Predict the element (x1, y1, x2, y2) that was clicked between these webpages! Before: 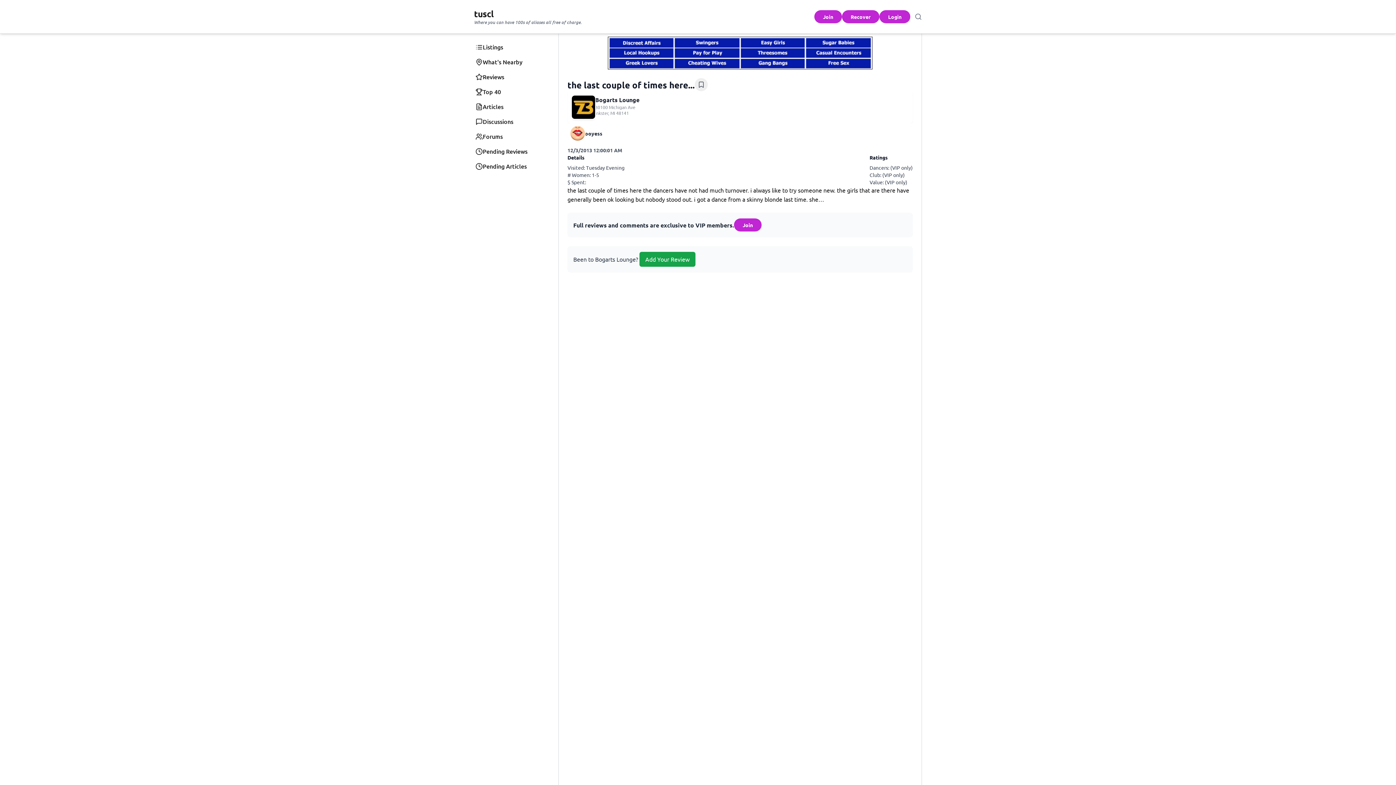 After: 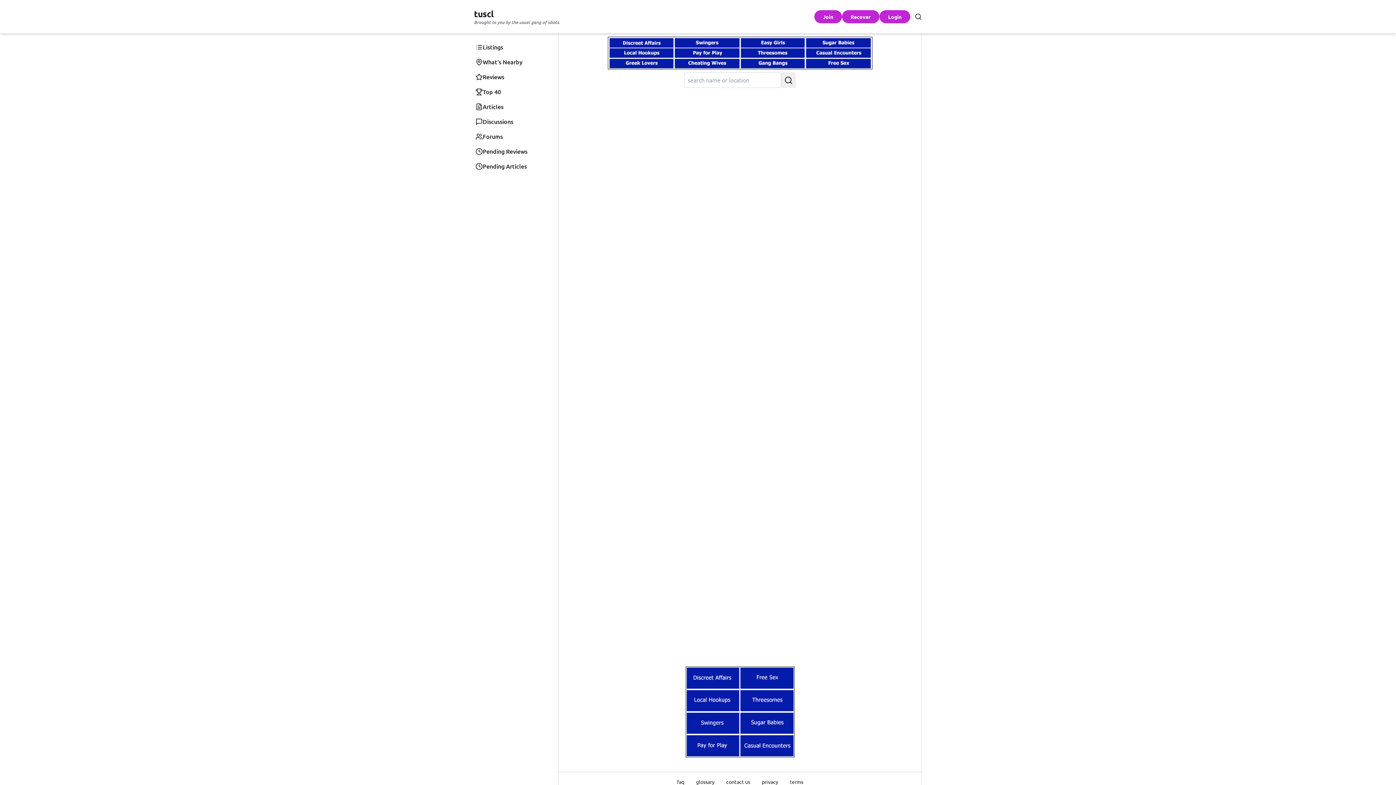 Action: label: Search bbox: (914, 13, 922, 20)